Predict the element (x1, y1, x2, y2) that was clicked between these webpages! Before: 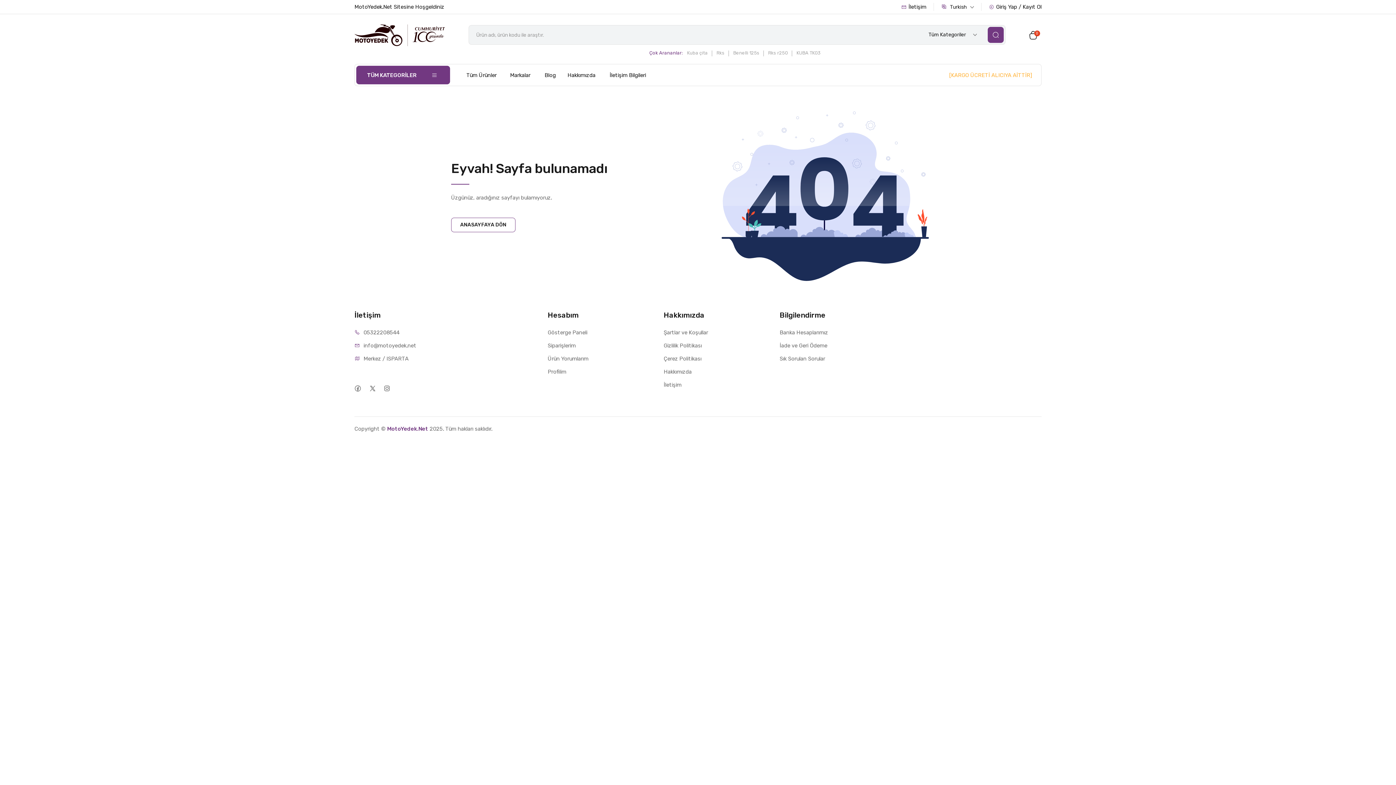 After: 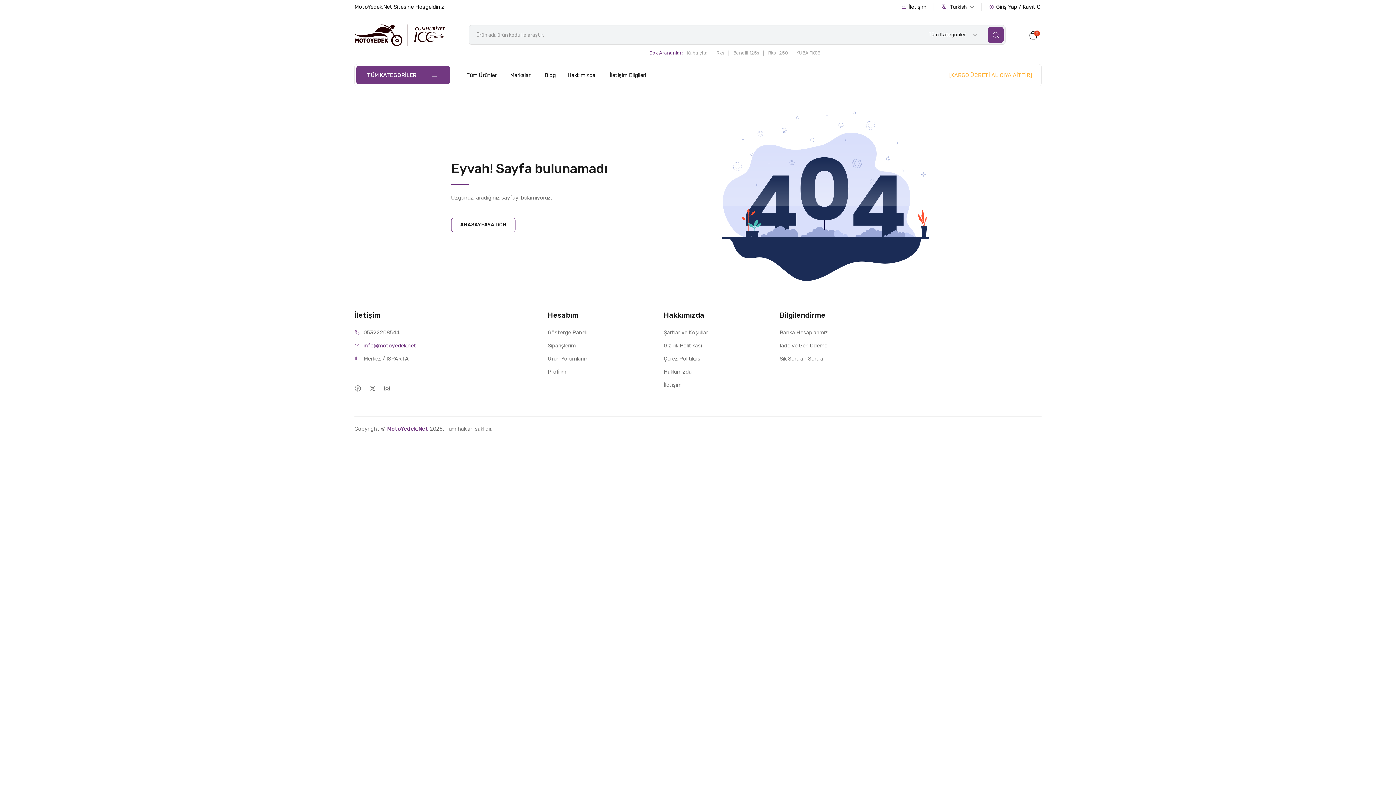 Action: label: info@moto yedek.net bbox: (363, 341, 416, 349)